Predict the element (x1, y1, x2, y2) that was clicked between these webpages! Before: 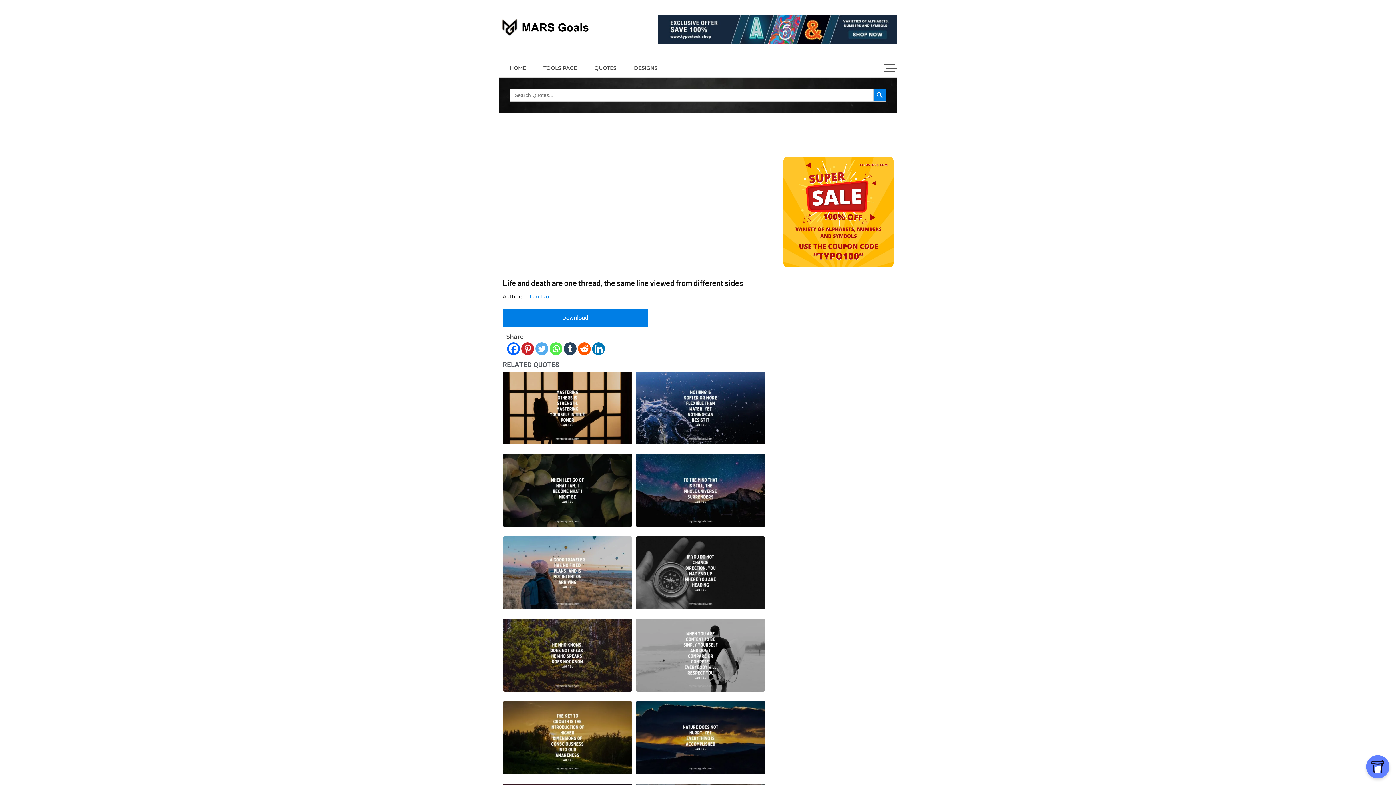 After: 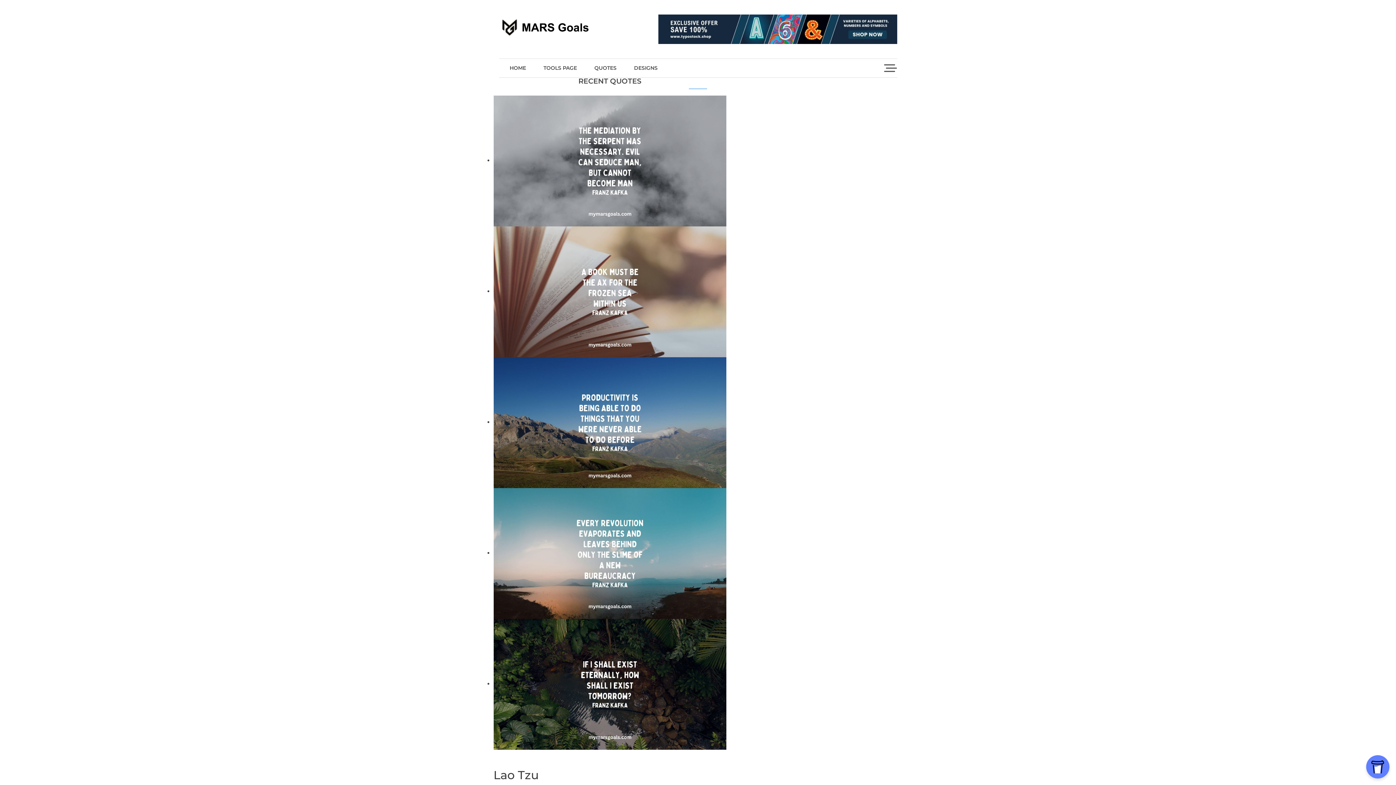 Action: bbox: (530, 293, 549, 299) label: Lao Tzu